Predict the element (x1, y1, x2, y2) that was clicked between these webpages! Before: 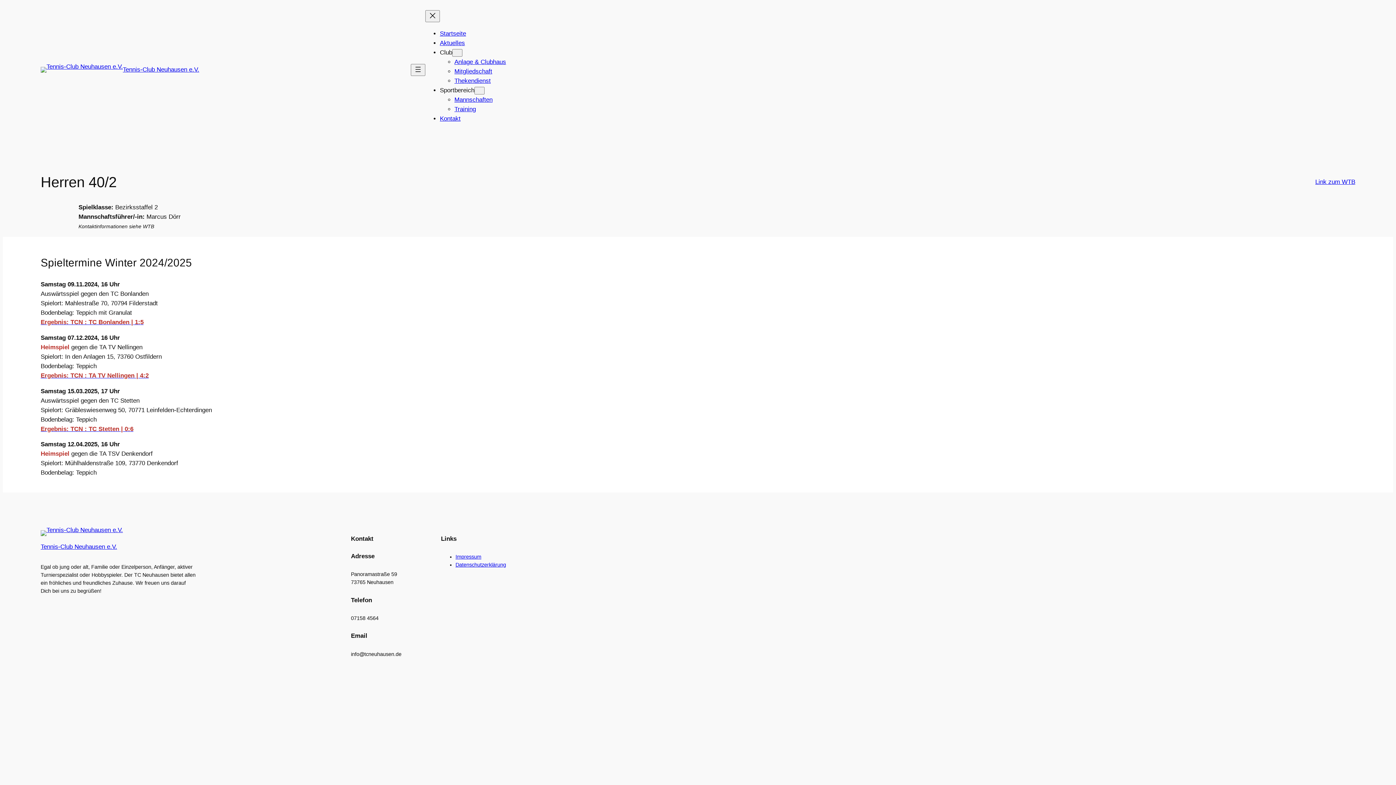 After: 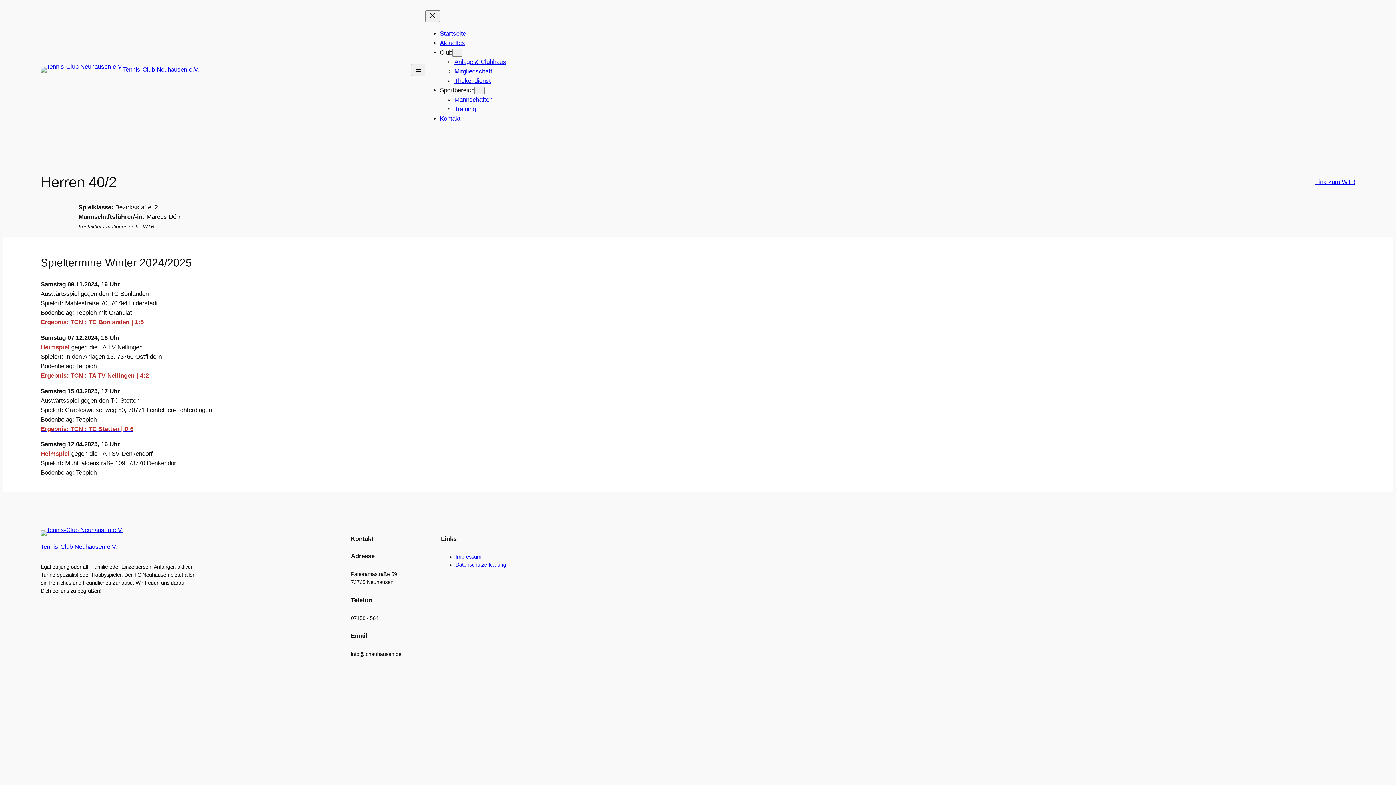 Action: bbox: (40, 318, 143, 325) label: Ergebnis: TCN : TC Bonlanden | 1:5